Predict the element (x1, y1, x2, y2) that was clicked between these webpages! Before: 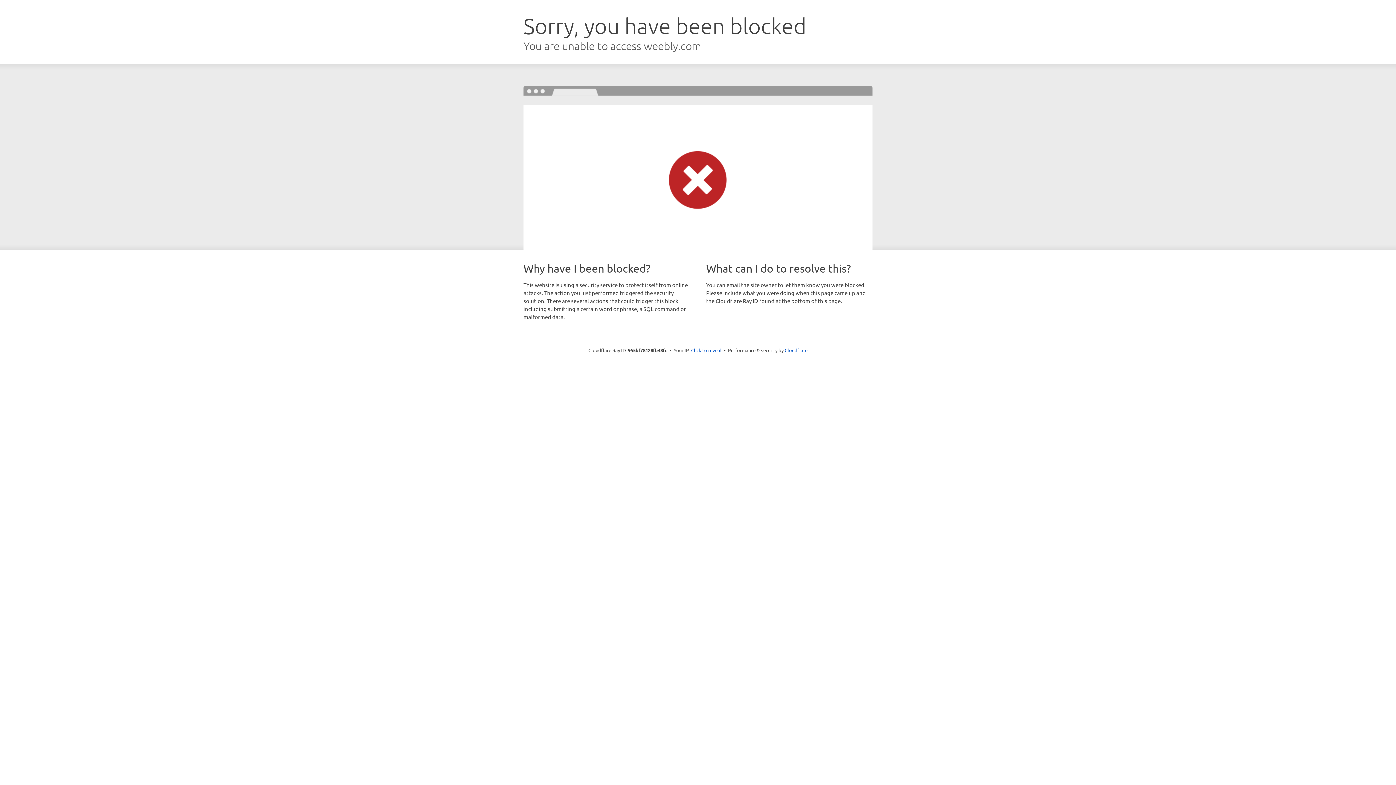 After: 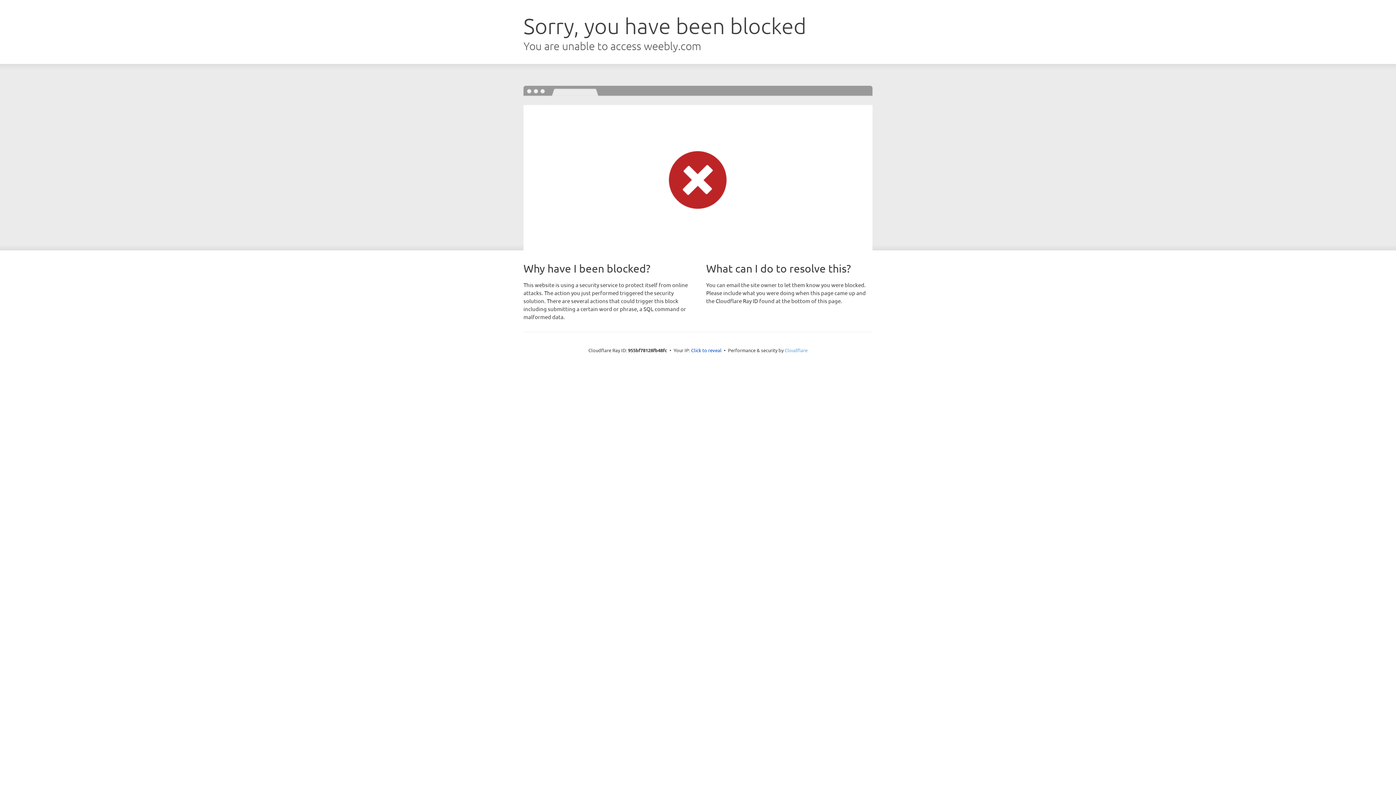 Action: label: Cloudflare bbox: (784, 347, 807, 353)